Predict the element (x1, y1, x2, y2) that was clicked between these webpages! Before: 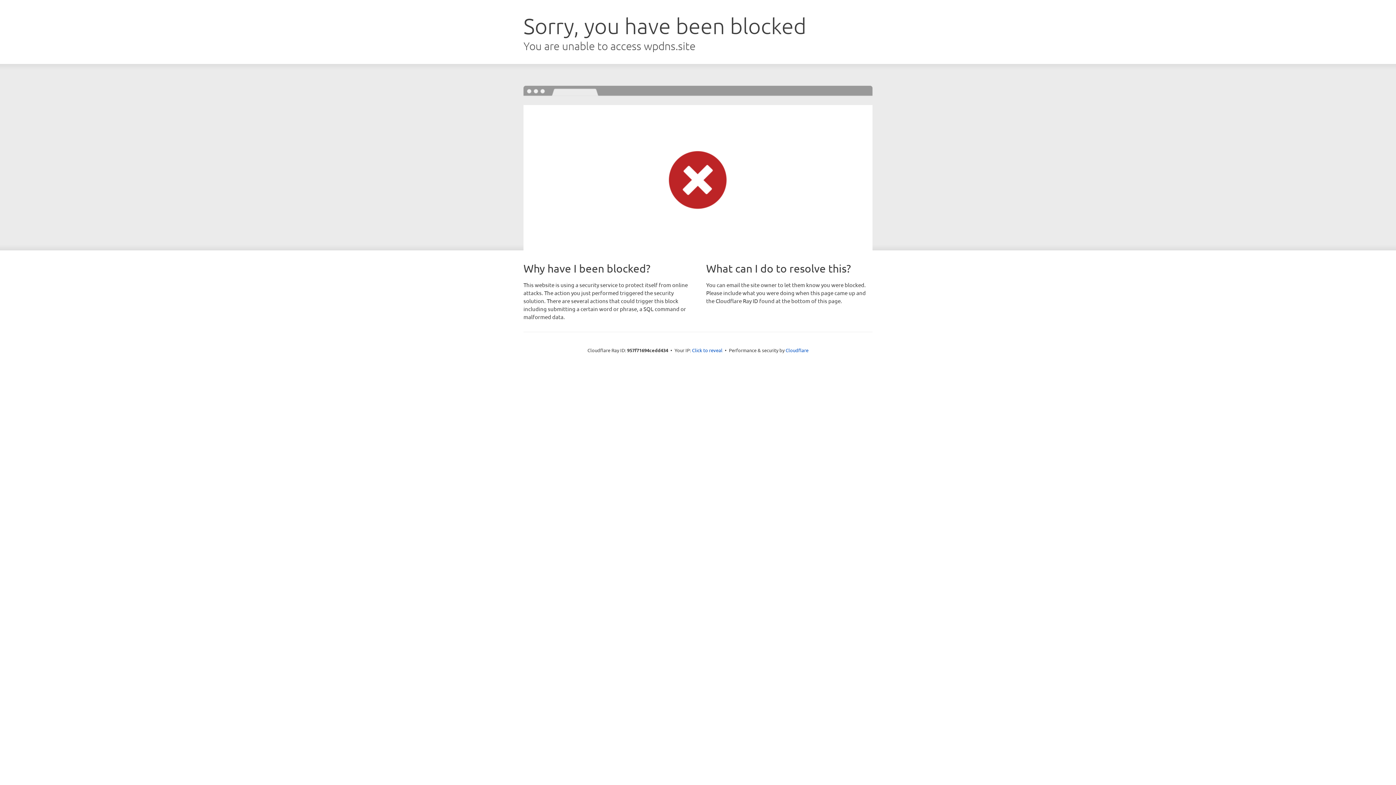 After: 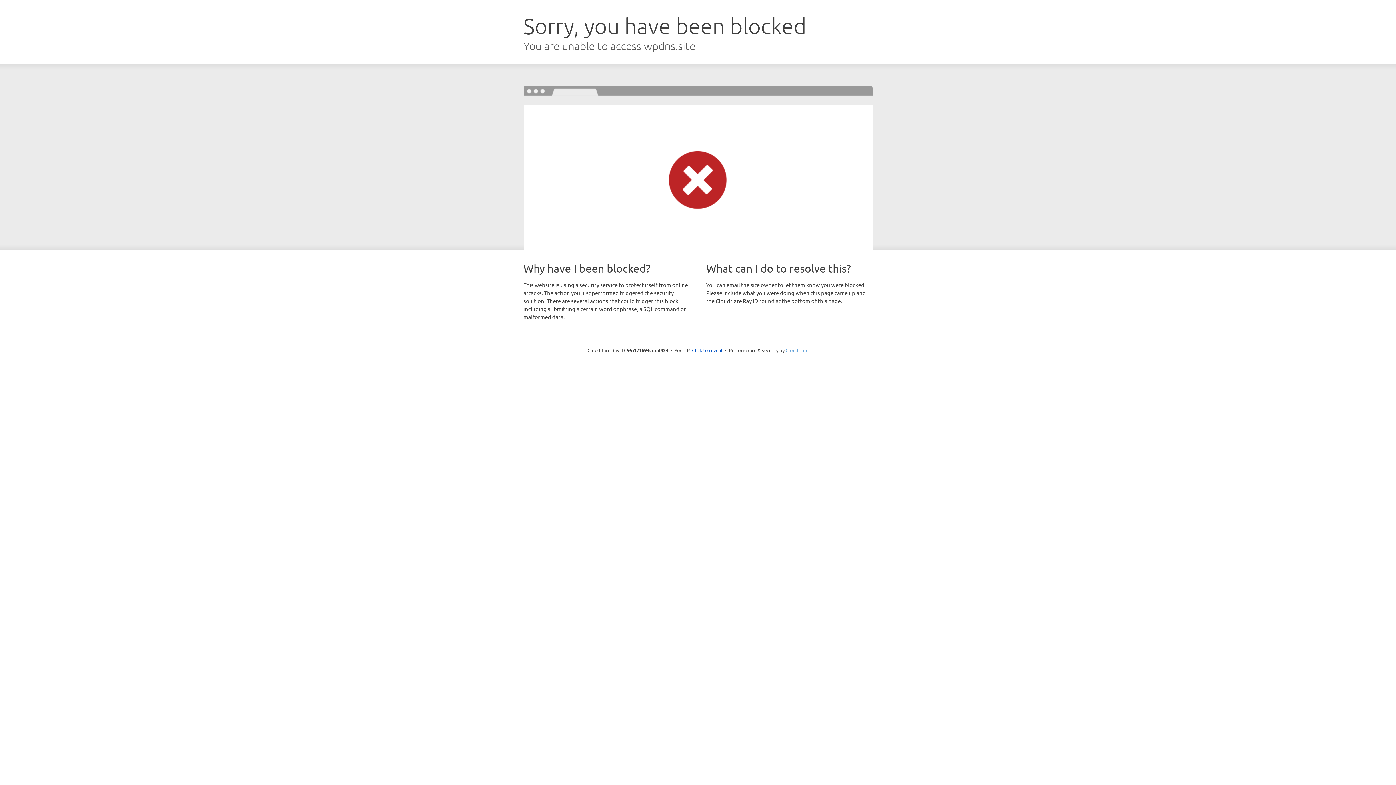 Action: bbox: (785, 347, 808, 353) label: Cloudflare